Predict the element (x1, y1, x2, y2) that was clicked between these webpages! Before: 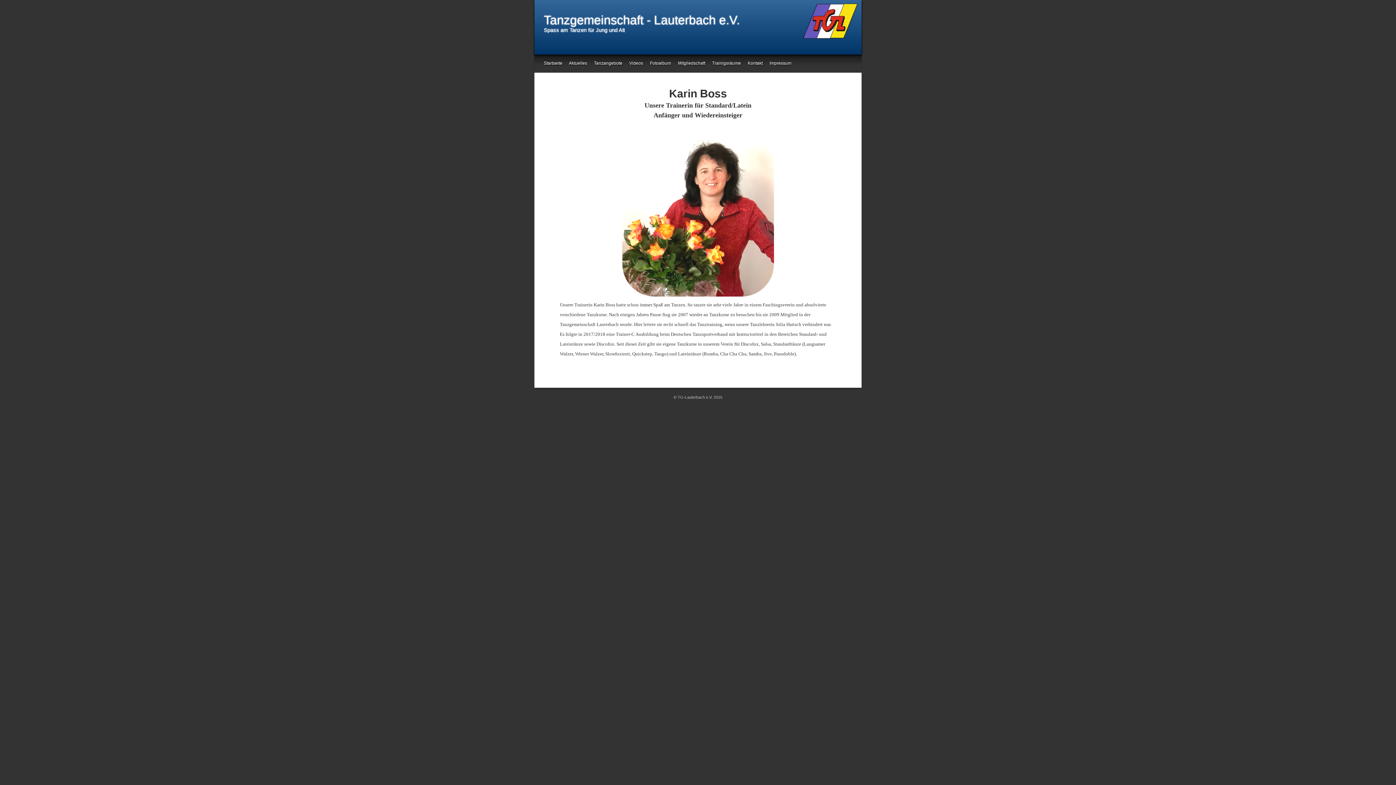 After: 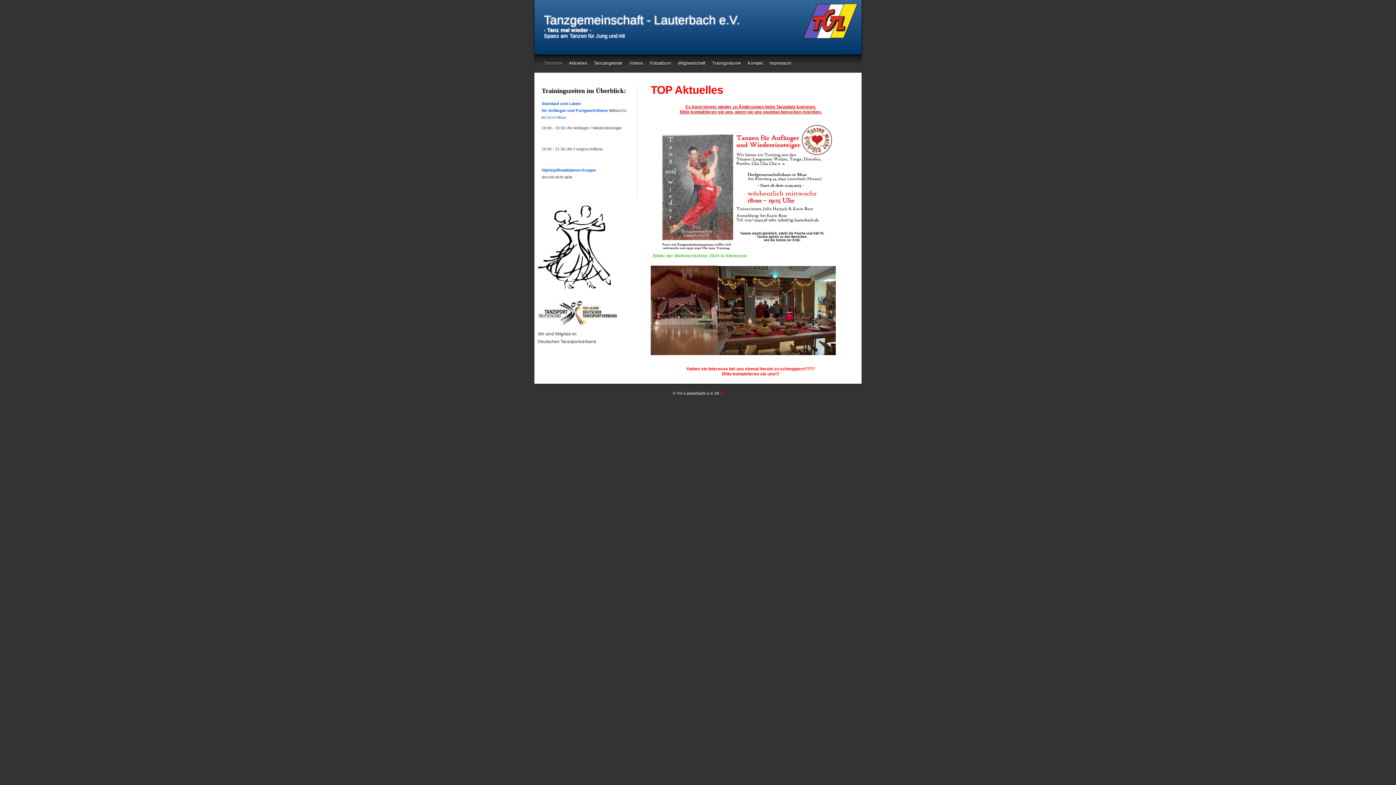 Action: bbox: (544, 60, 562, 65) label: Startseite